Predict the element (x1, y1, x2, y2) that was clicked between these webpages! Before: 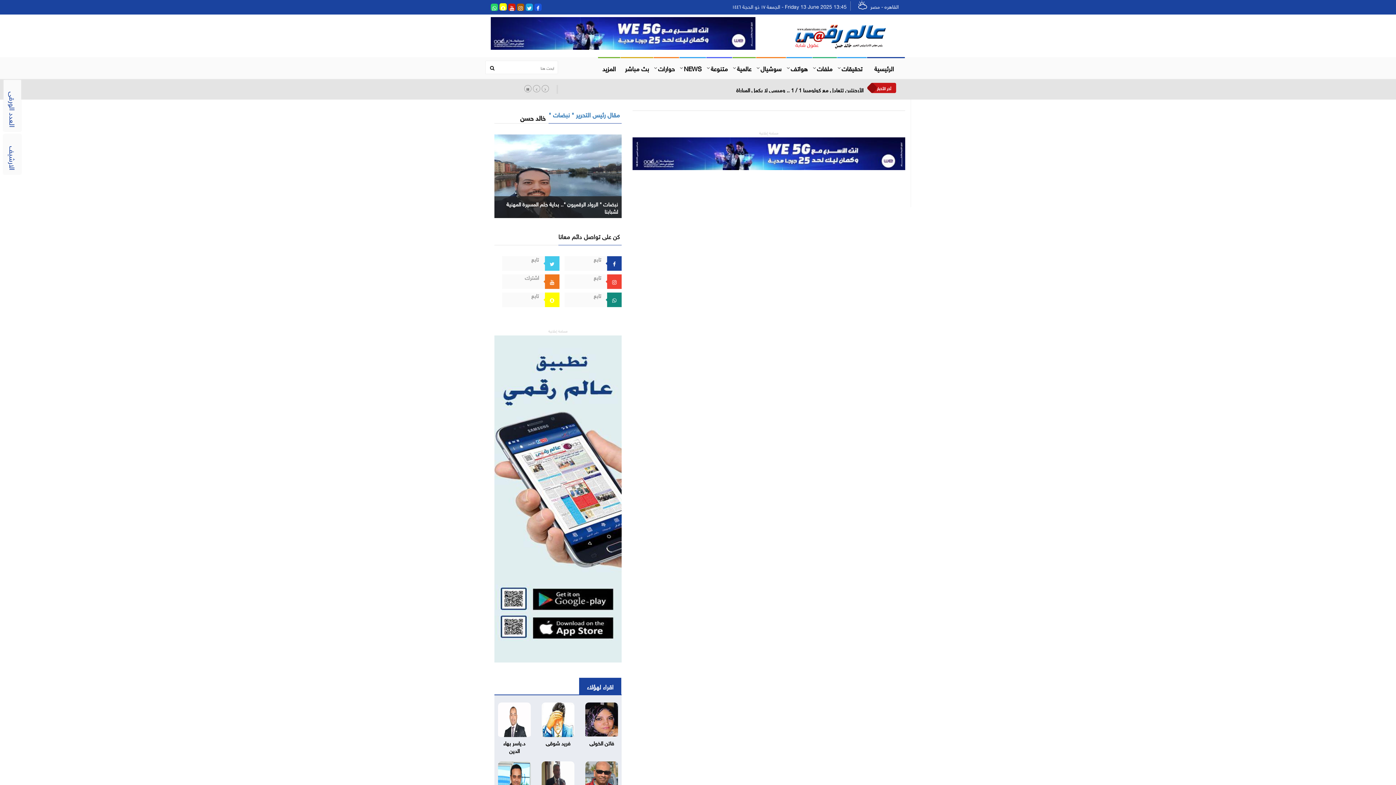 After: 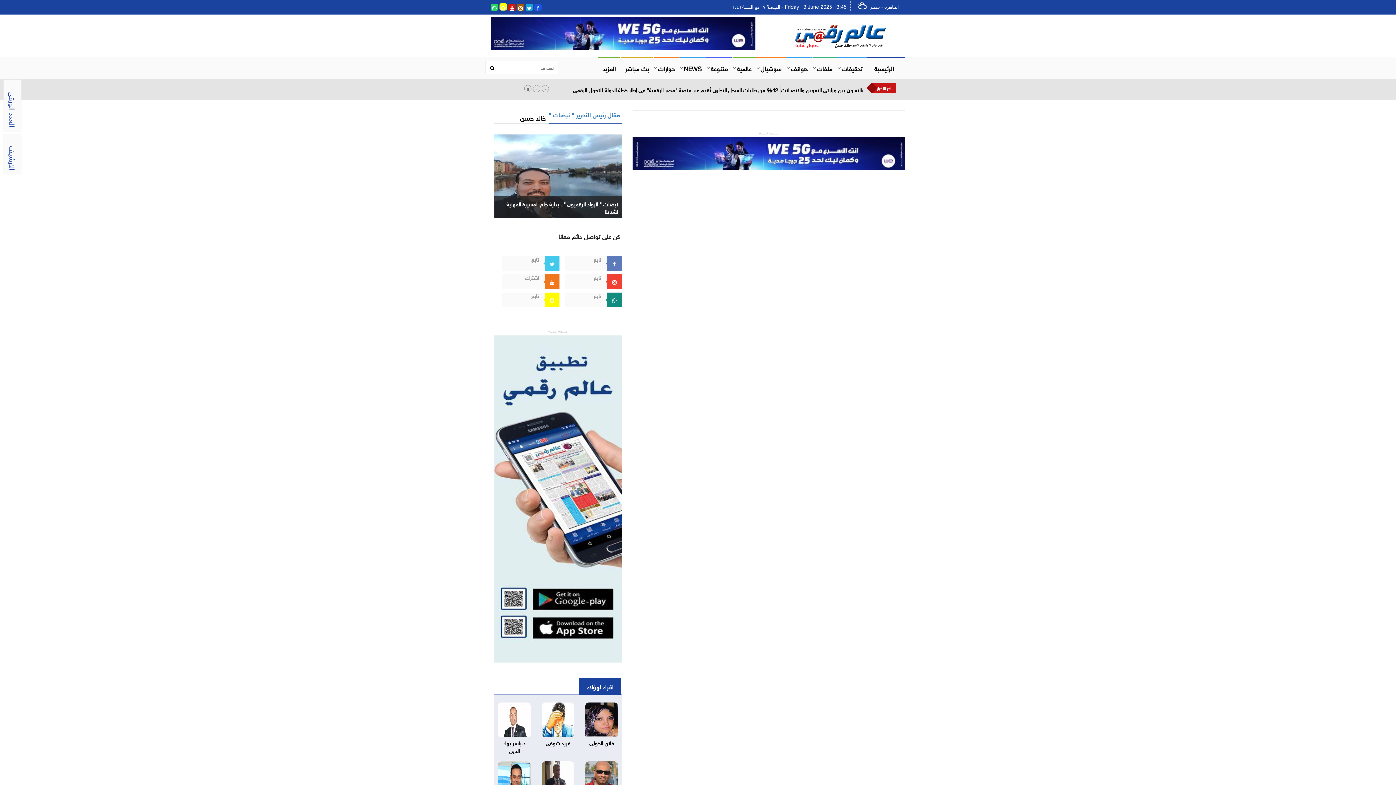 Action: bbox: (607, 256, 621, 270)